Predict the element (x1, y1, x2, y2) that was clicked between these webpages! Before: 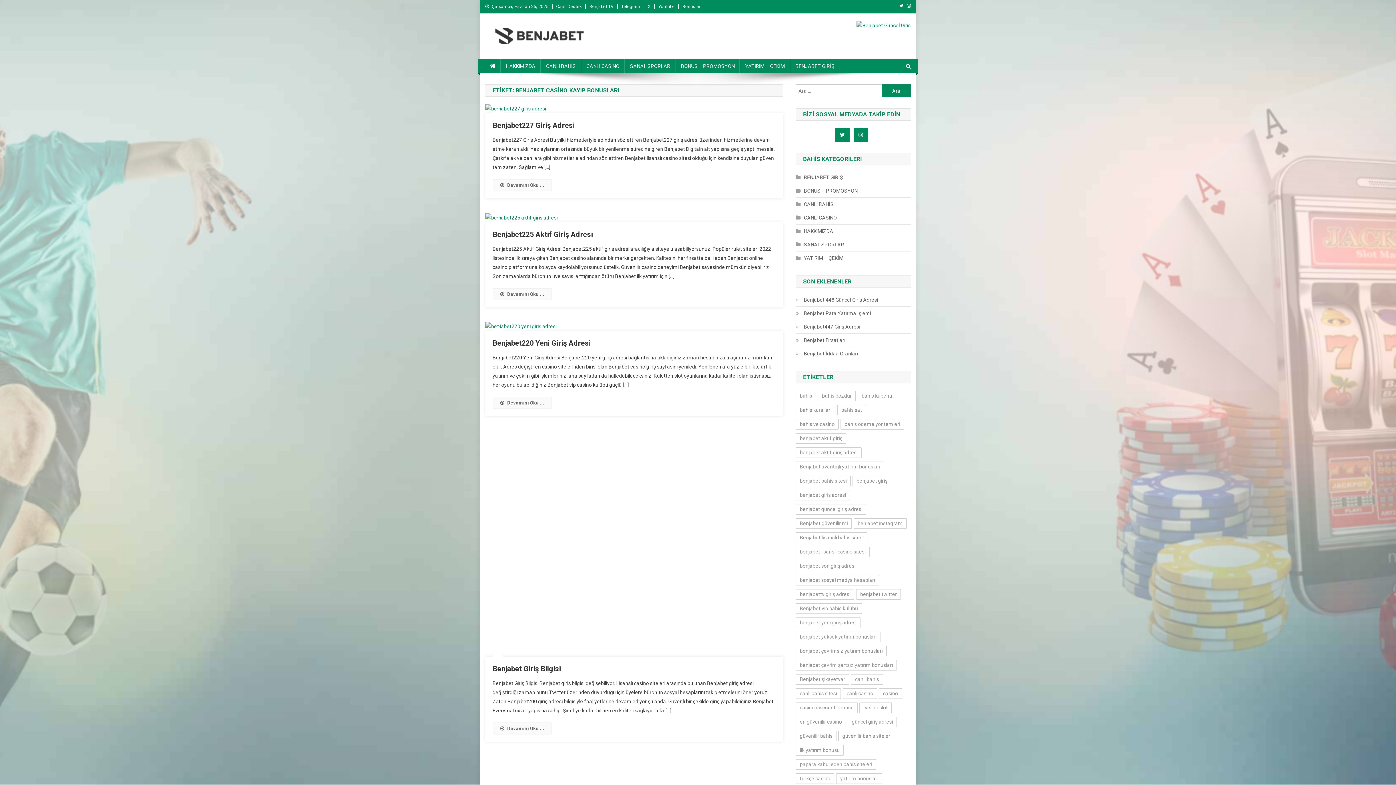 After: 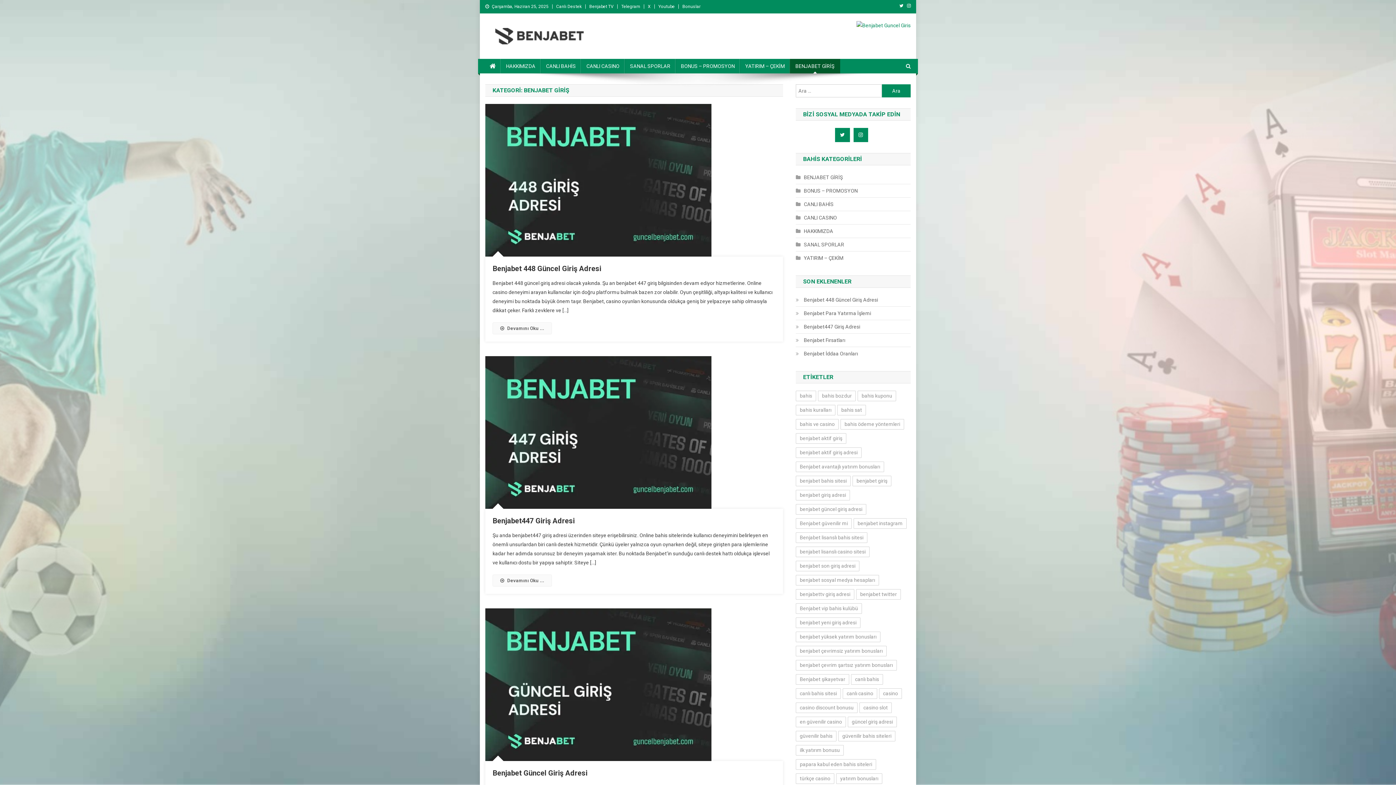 Action: label: BENJABET GİRİŞ bbox: (789, 58, 840, 73)